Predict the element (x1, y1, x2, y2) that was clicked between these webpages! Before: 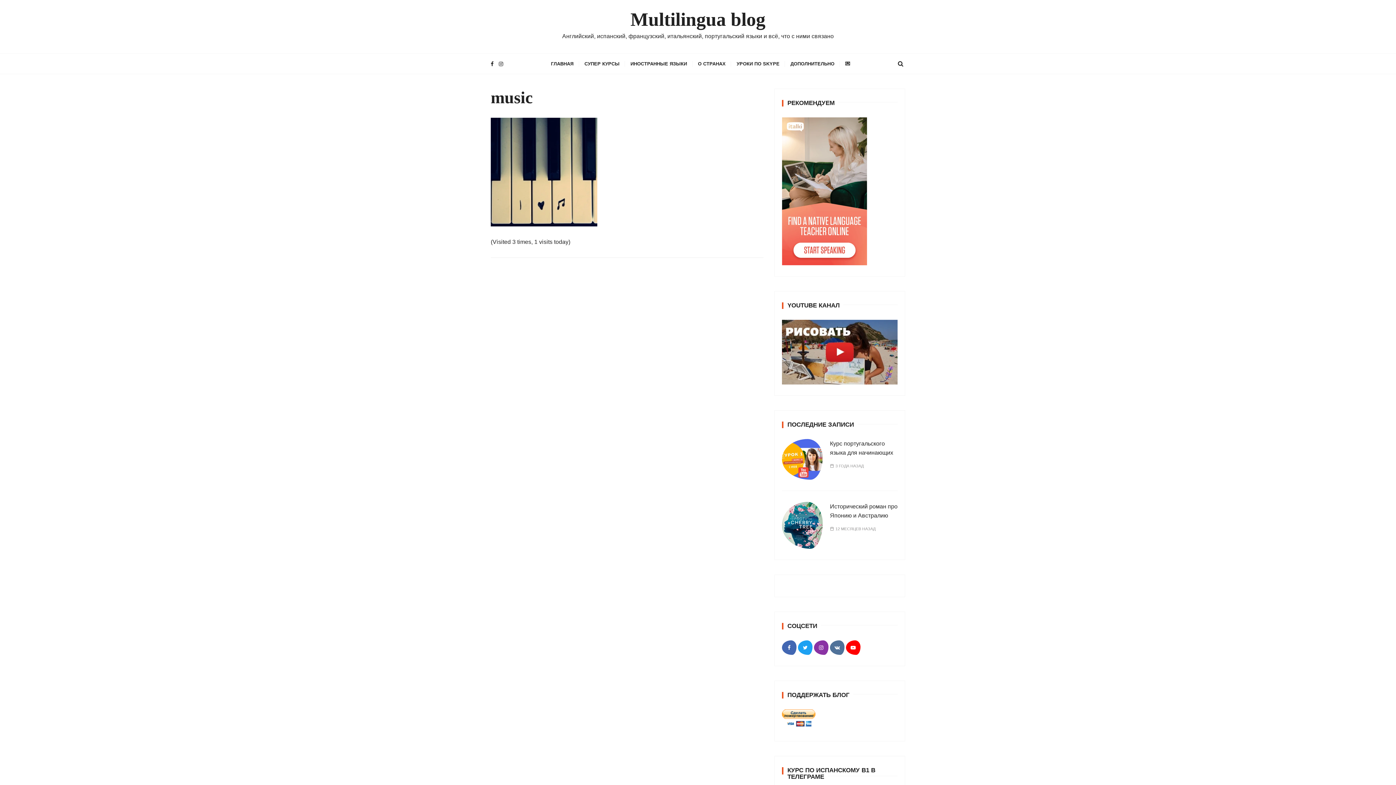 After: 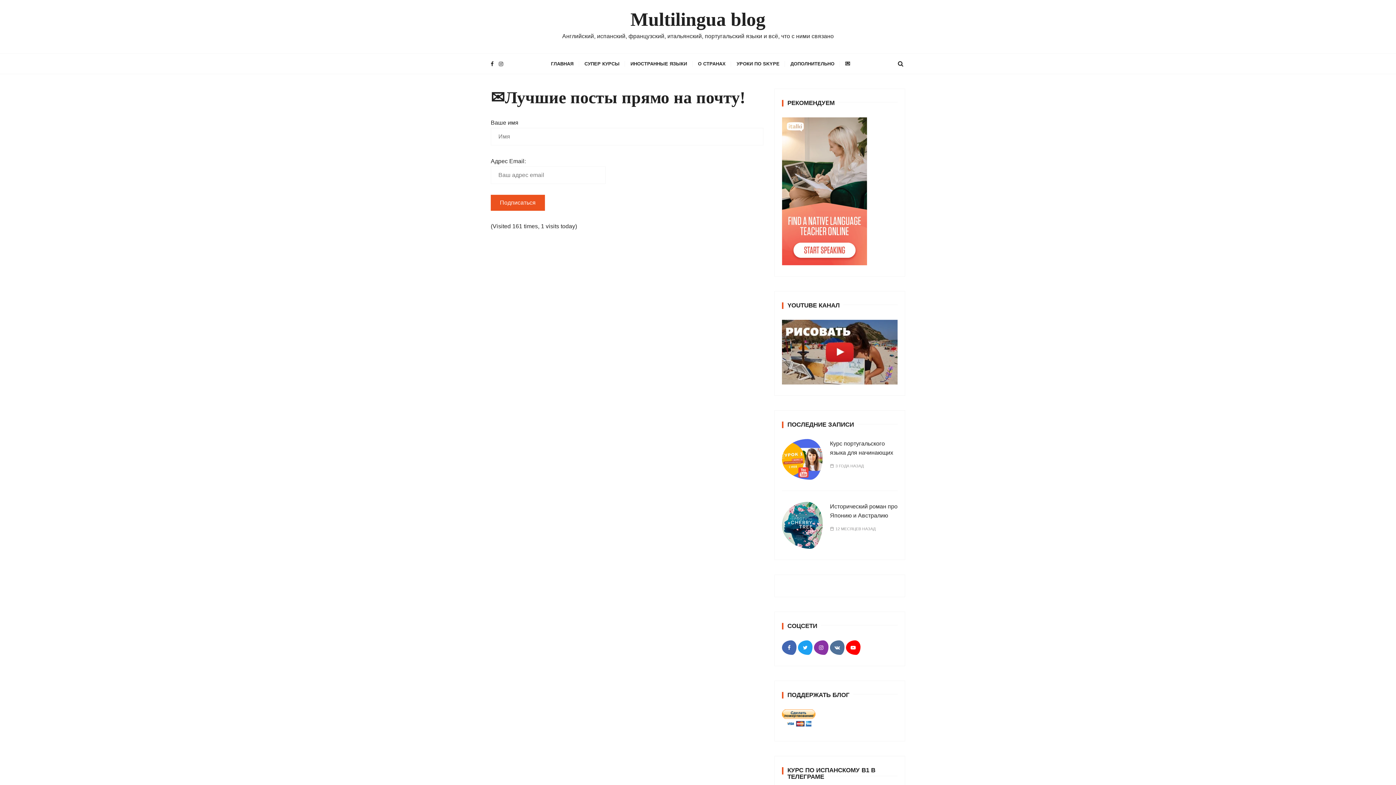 Action: label: 💌 bbox: (840, 53, 855, 73)